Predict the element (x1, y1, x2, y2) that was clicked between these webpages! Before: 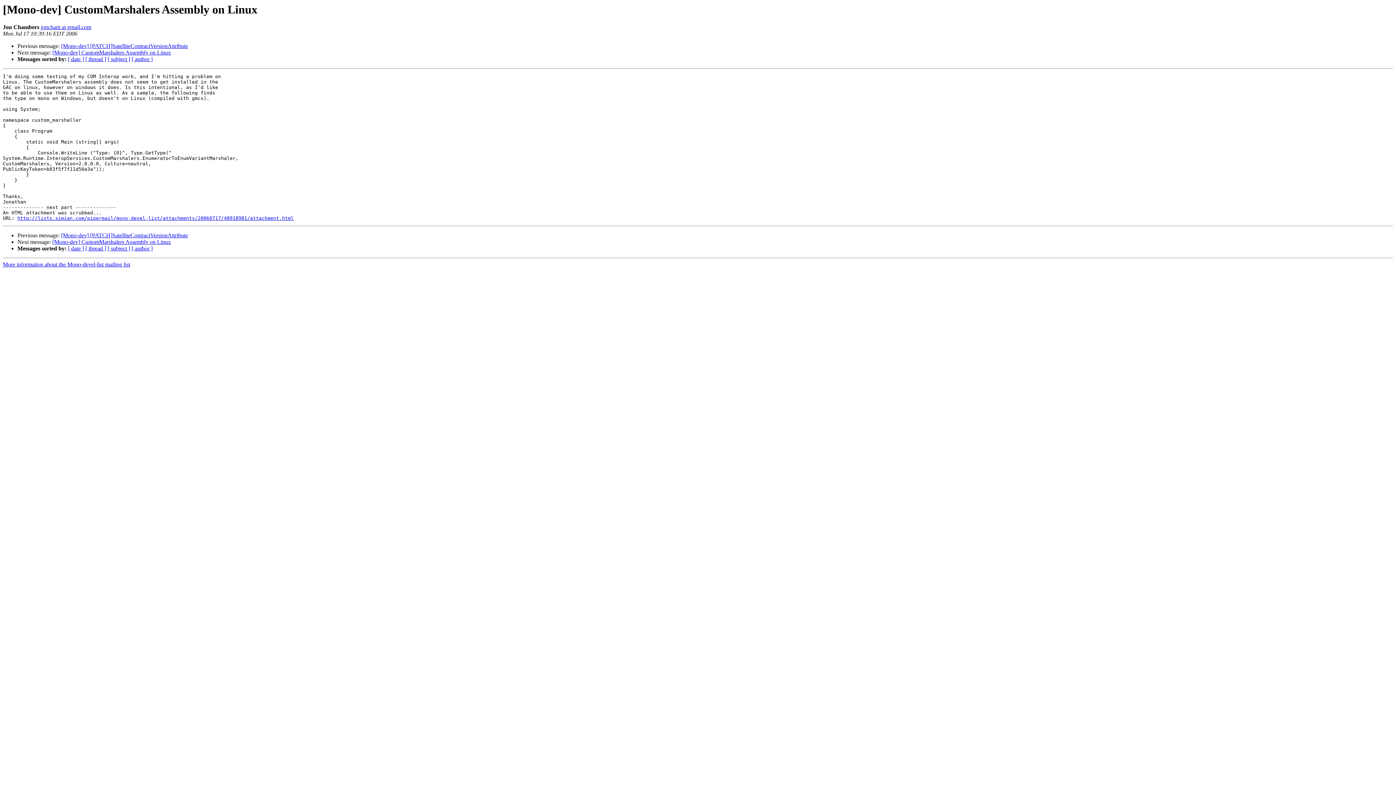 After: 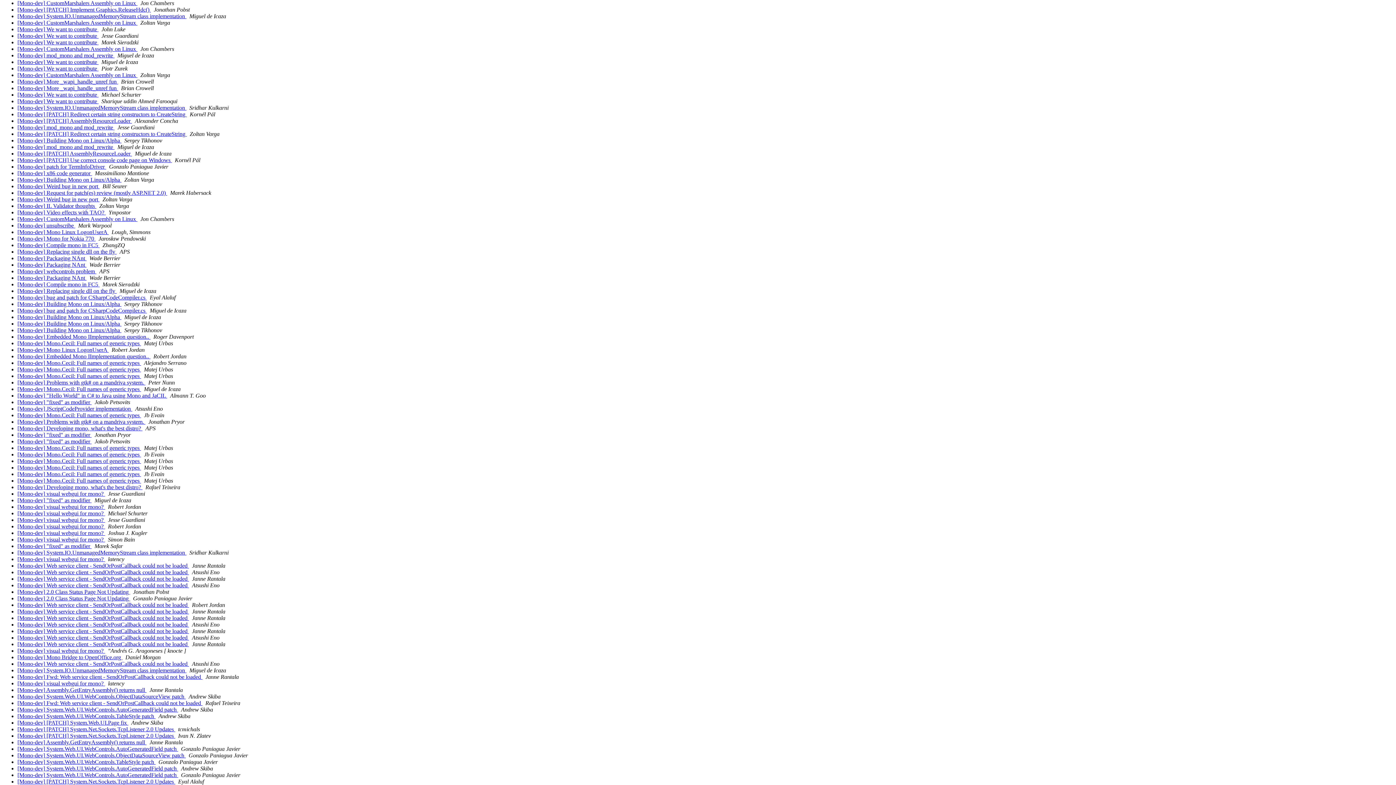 Action: bbox: (68, 245, 84, 251) label: [ date ]